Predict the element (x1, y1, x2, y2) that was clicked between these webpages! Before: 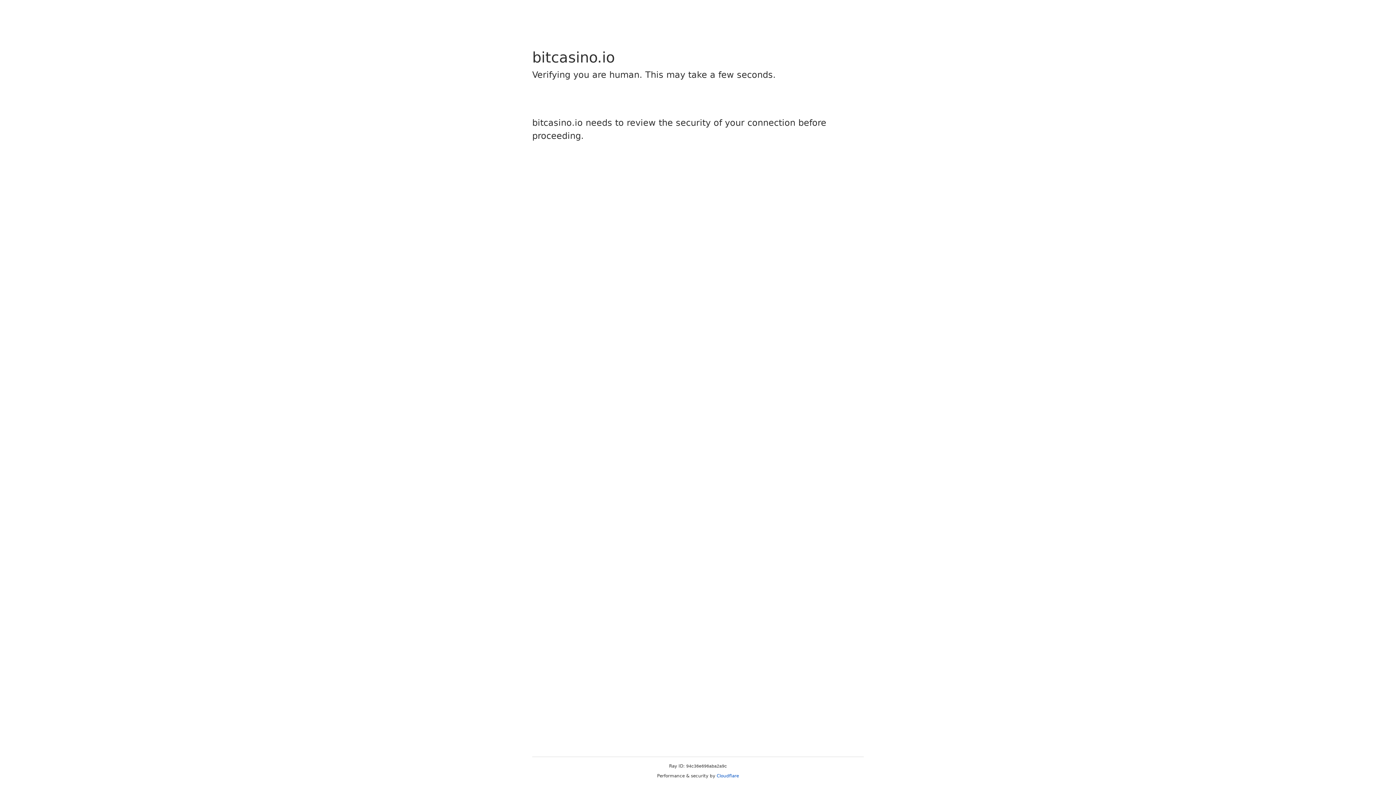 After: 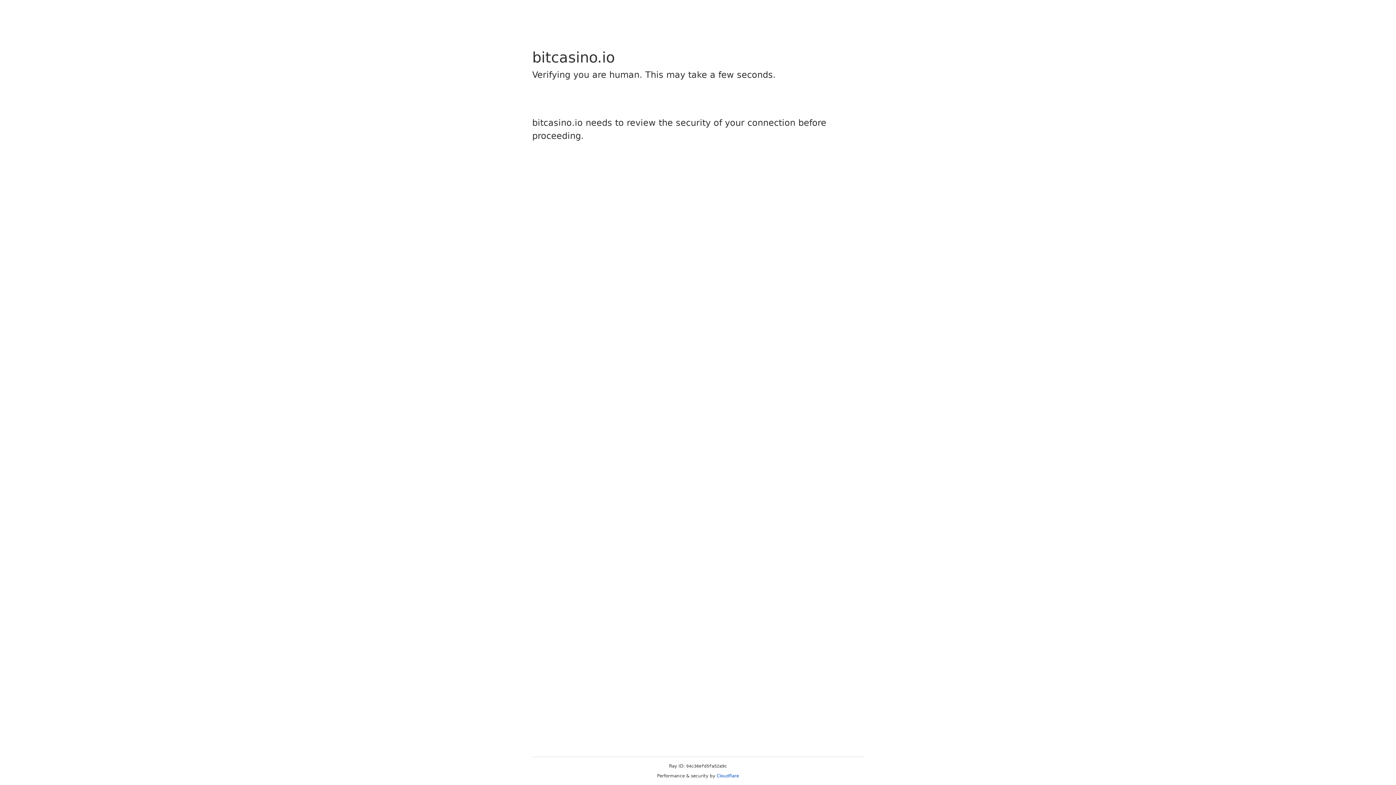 Action: label: Cloudflare bbox: (716, 773, 739, 778)